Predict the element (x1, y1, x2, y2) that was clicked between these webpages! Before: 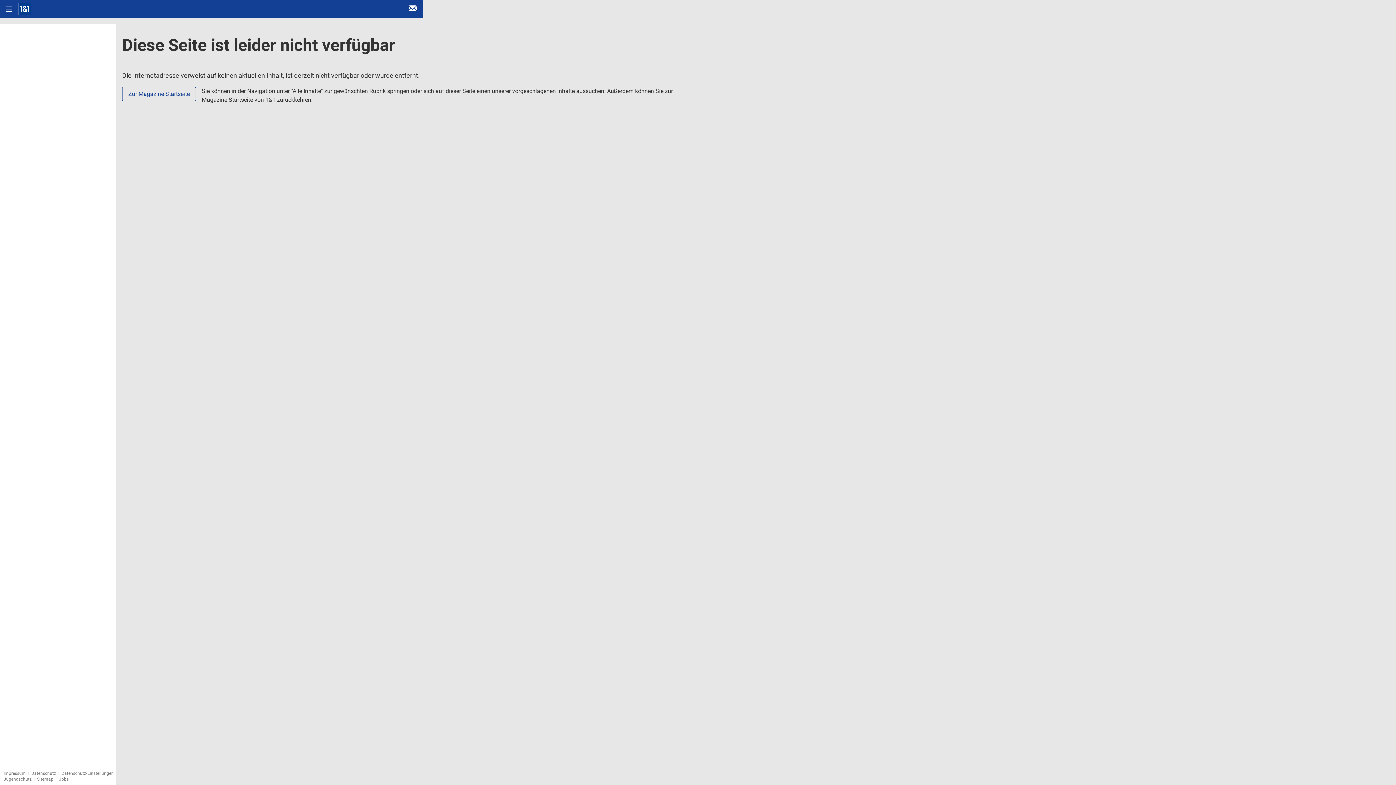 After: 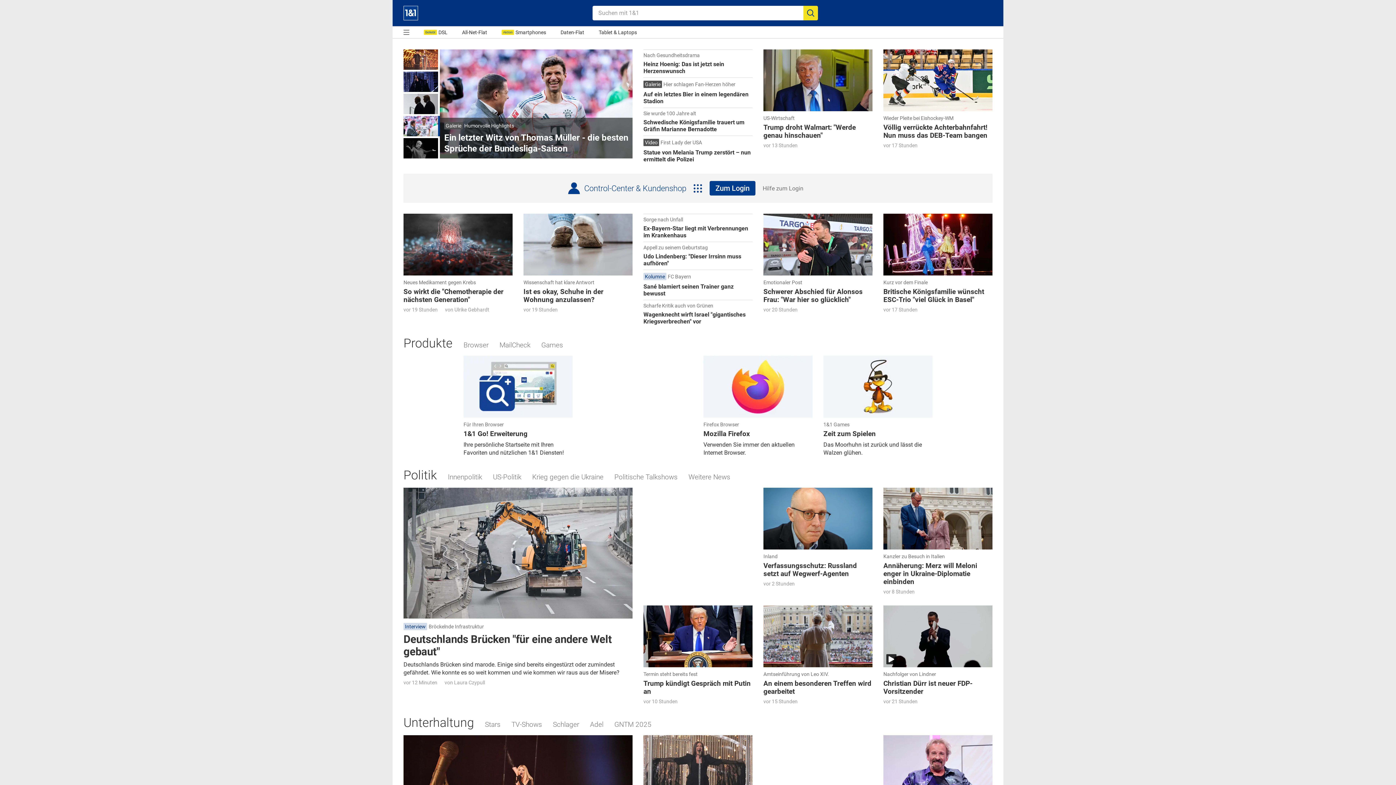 Action: bbox: (18, 0, 31, 18) label: Startseite